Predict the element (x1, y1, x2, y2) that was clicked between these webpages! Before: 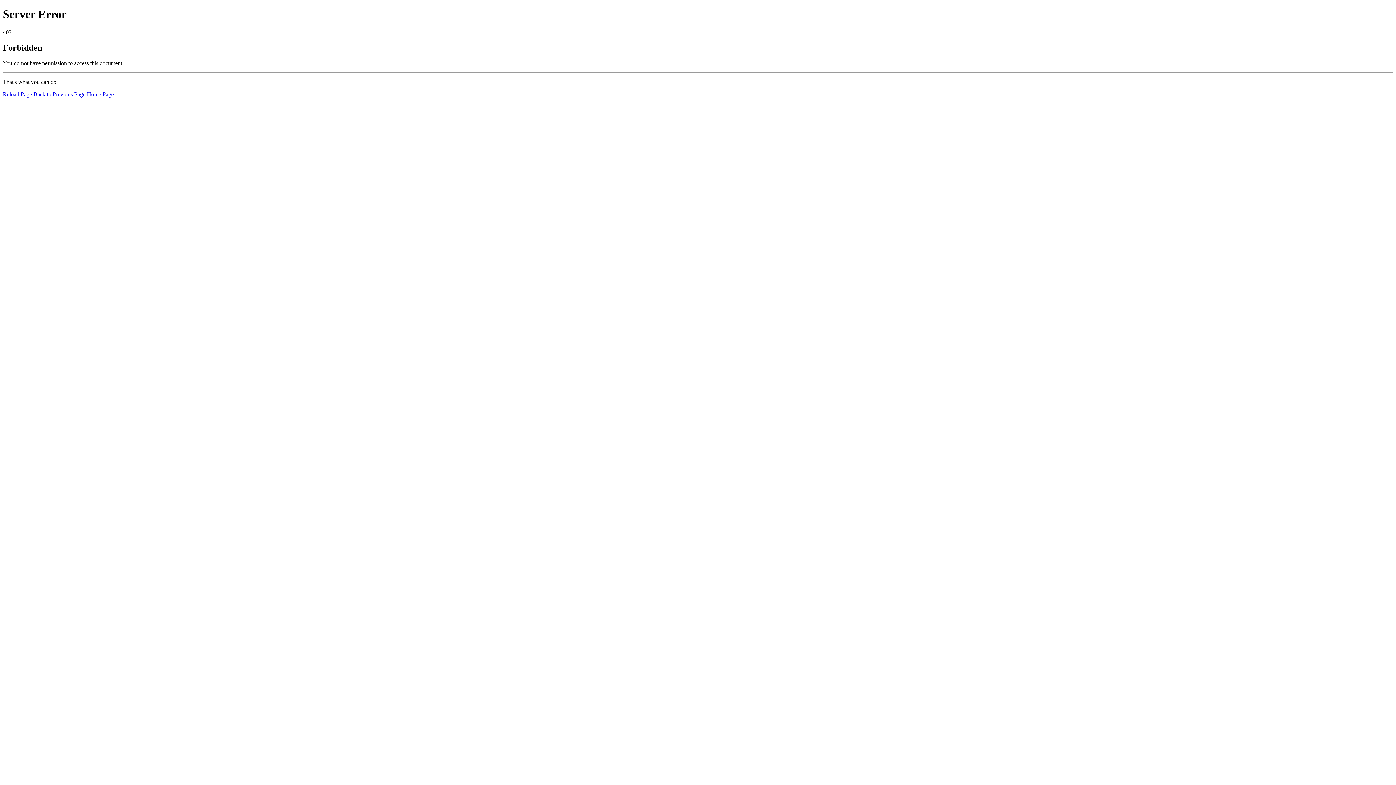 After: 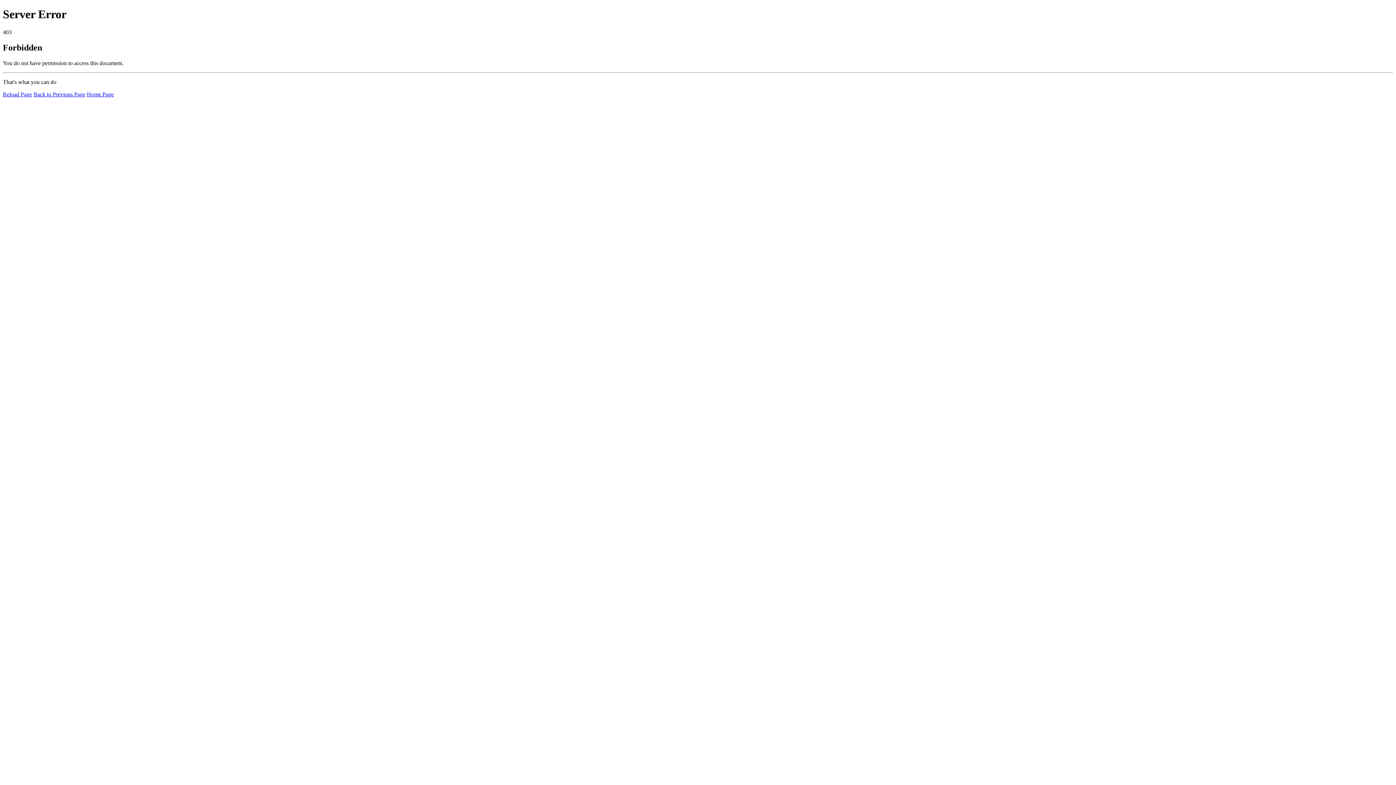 Action: bbox: (2, 91, 32, 97) label: Reload Page